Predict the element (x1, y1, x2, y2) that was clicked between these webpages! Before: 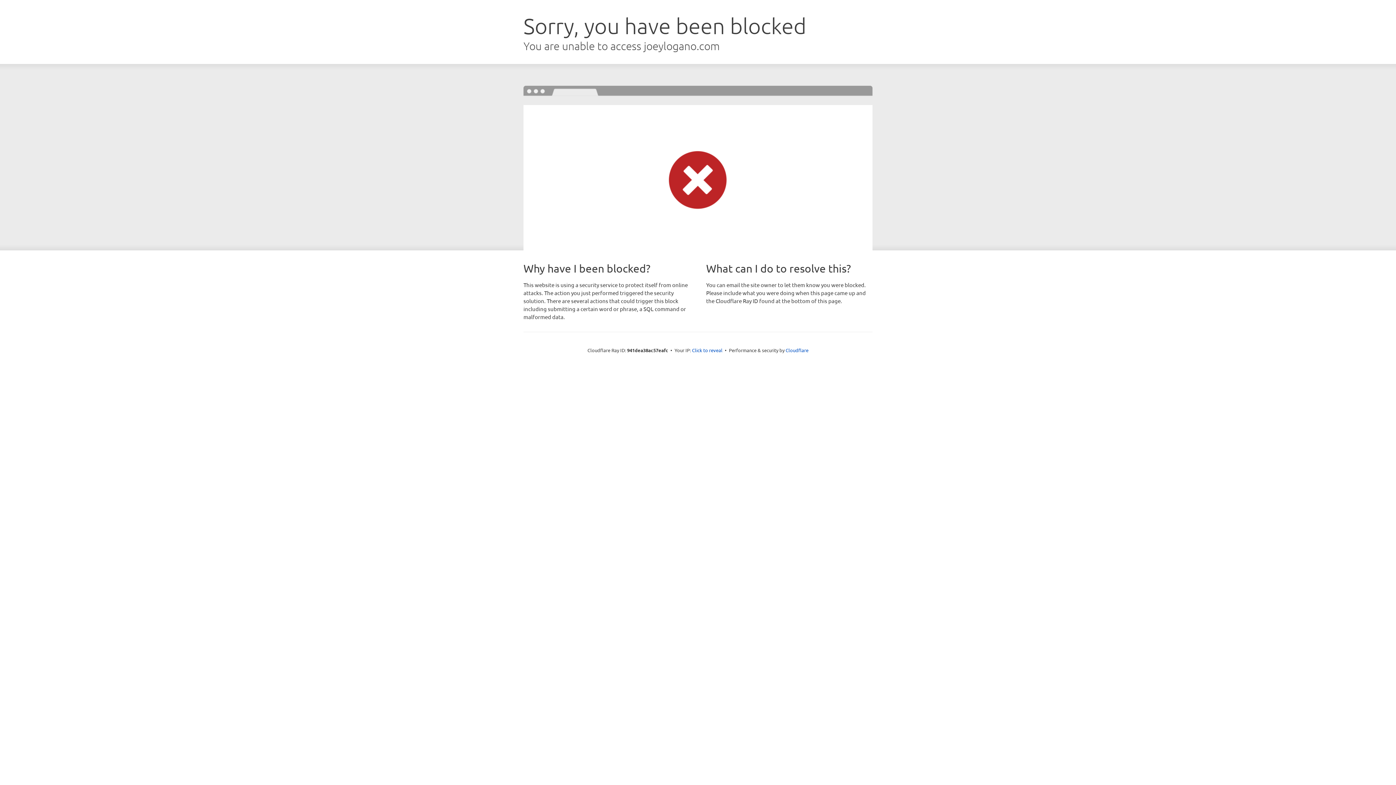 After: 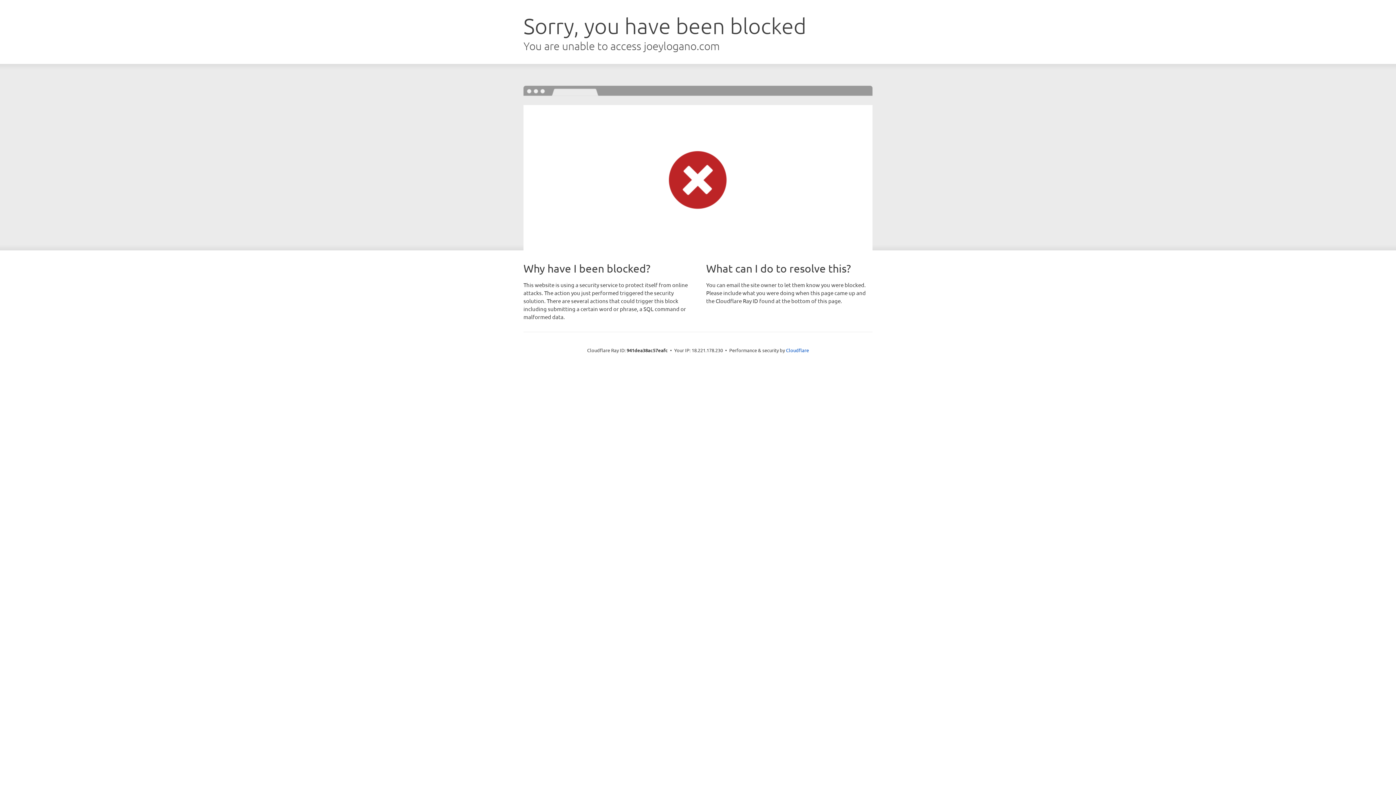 Action: label: Click to reveal bbox: (692, 346, 722, 353)